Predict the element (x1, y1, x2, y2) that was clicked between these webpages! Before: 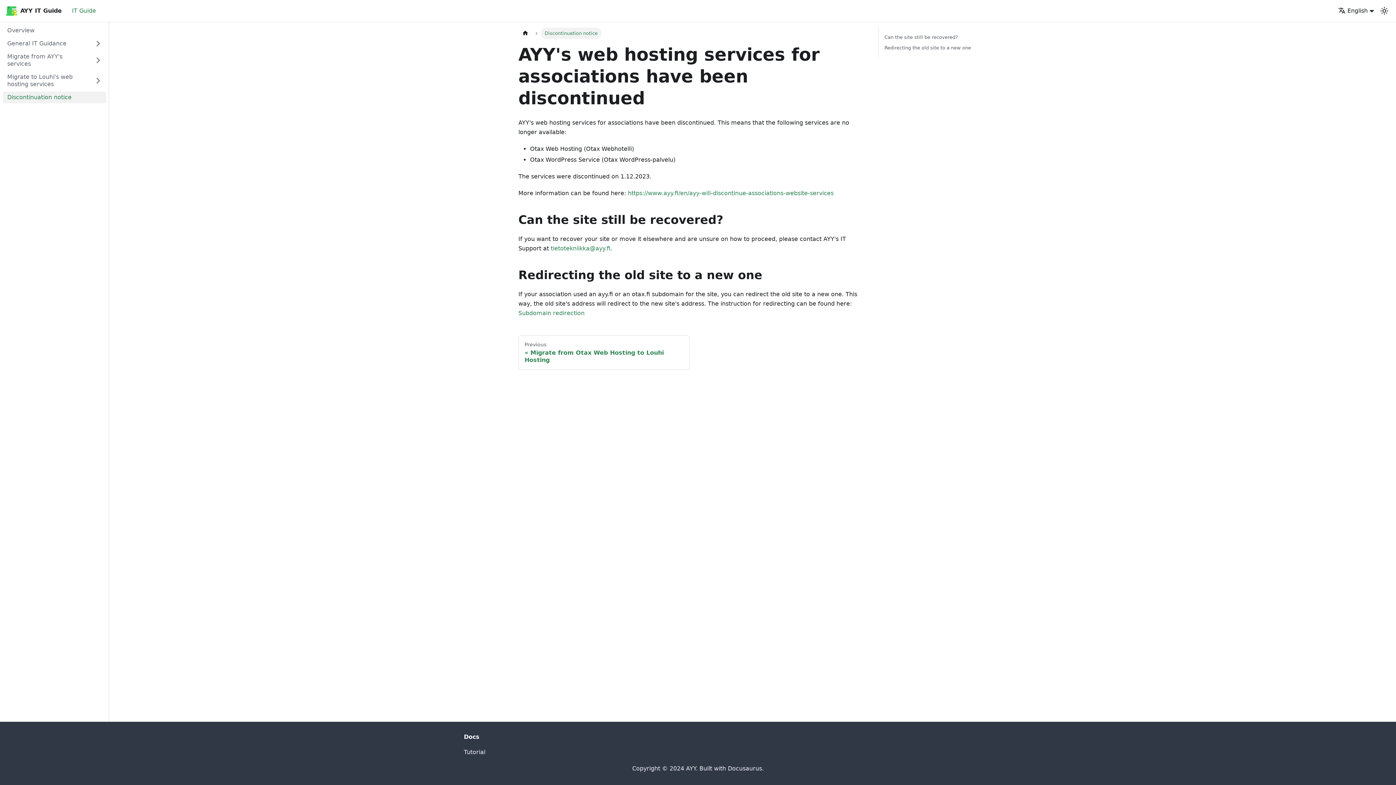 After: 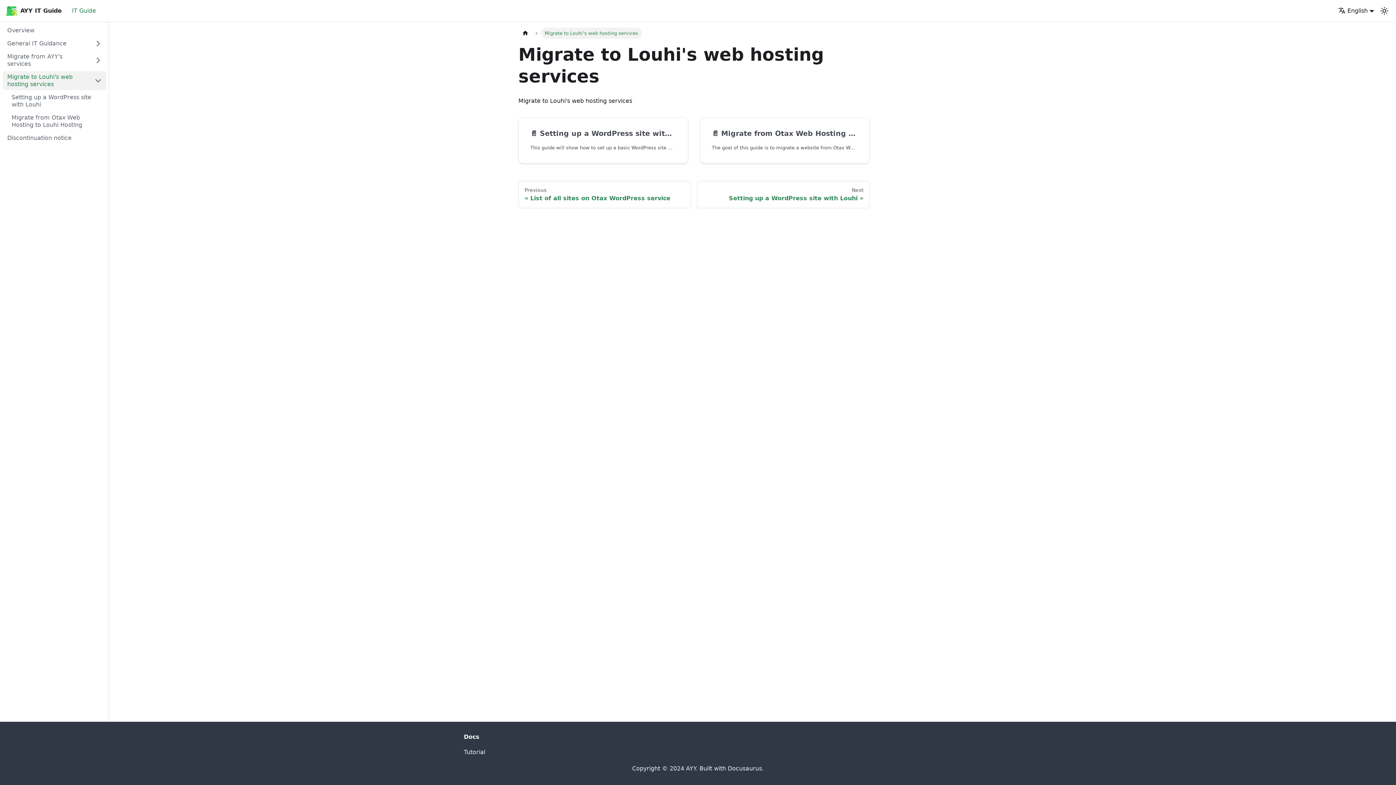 Action: bbox: (2, 71, 90, 90) label: Migrate to Louhi's web hosting services